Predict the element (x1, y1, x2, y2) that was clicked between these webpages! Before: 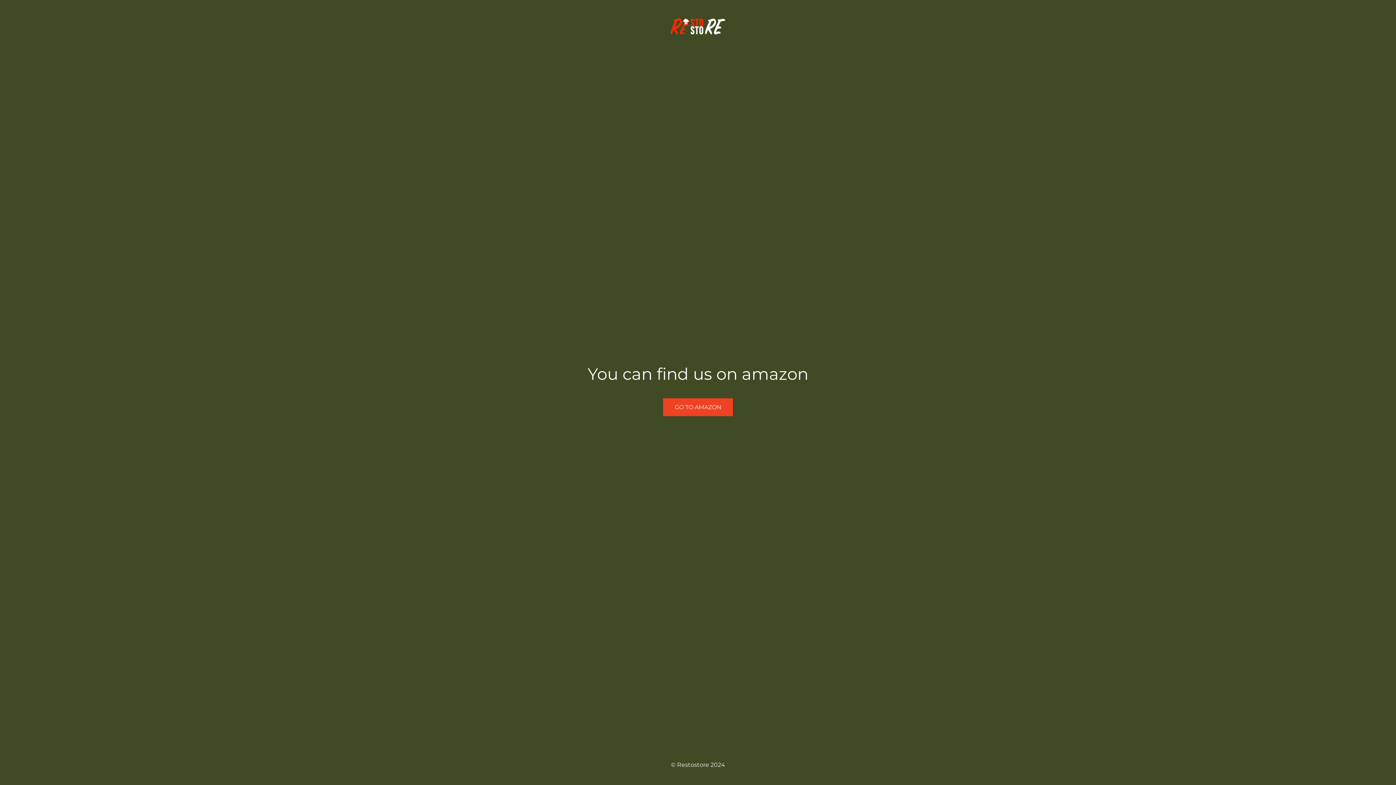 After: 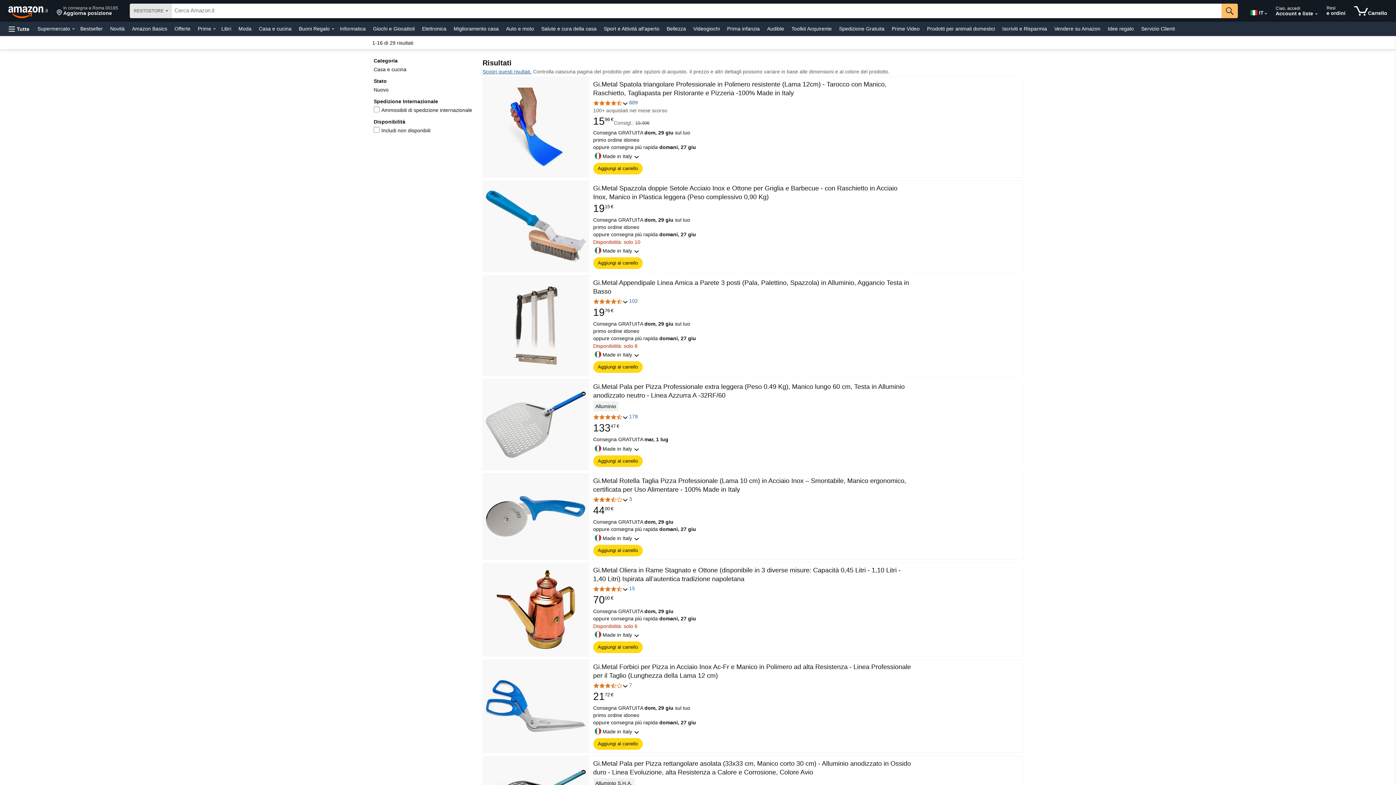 Action: bbox: (663, 398, 733, 416) label: GO TO AMAZON